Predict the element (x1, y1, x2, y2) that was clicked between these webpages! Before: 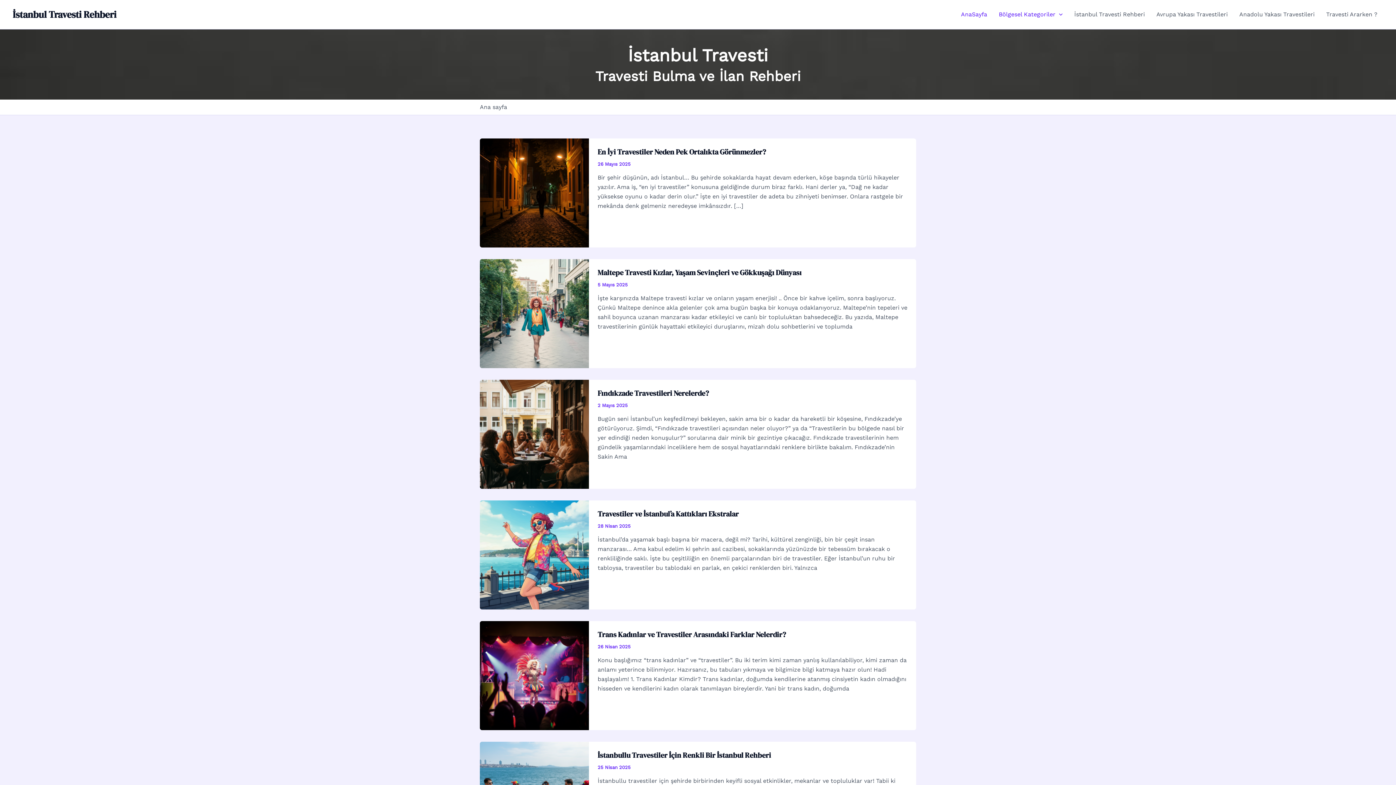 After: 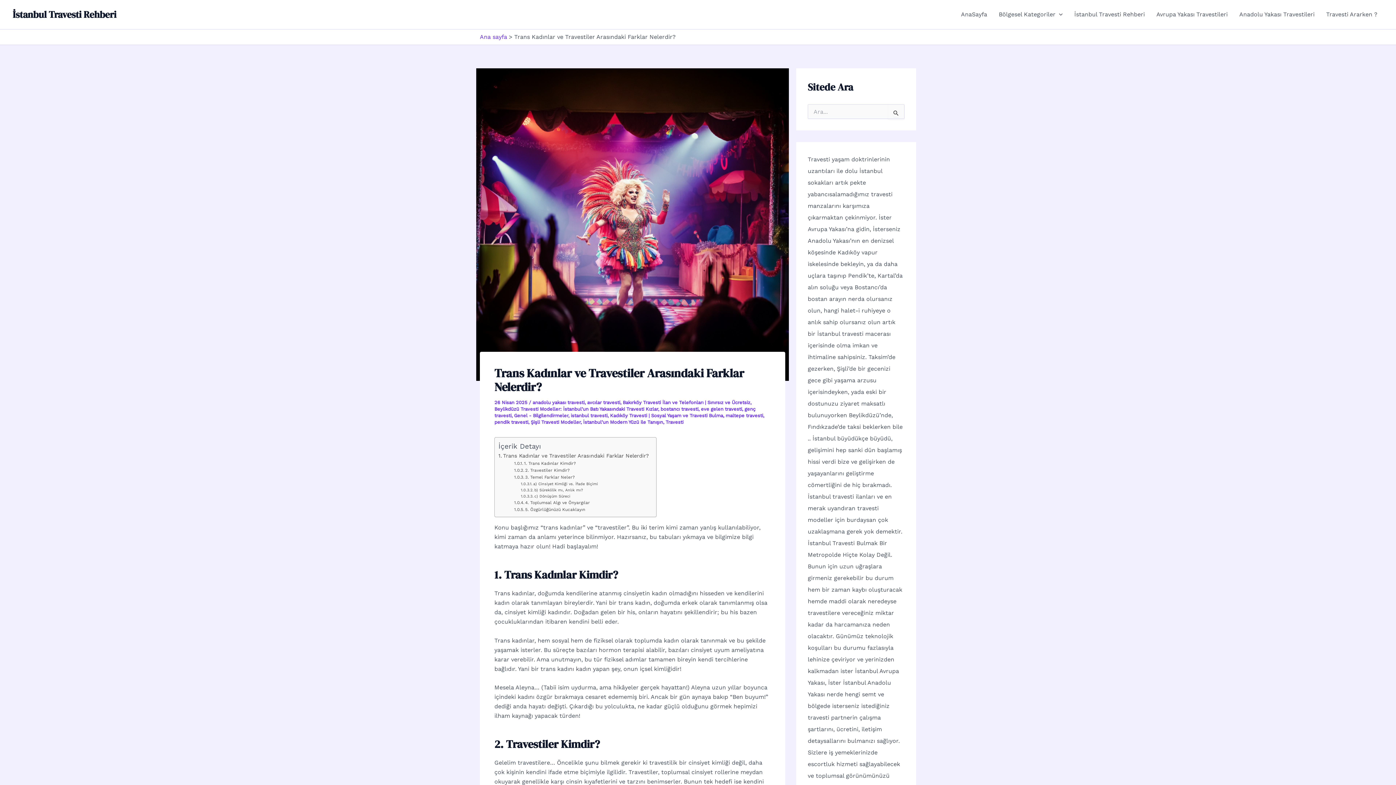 Action: bbox: (597, 629, 786, 639) label: Trans Kadınlar ve Travestiler Arasındaki Farklar Nelerdir?